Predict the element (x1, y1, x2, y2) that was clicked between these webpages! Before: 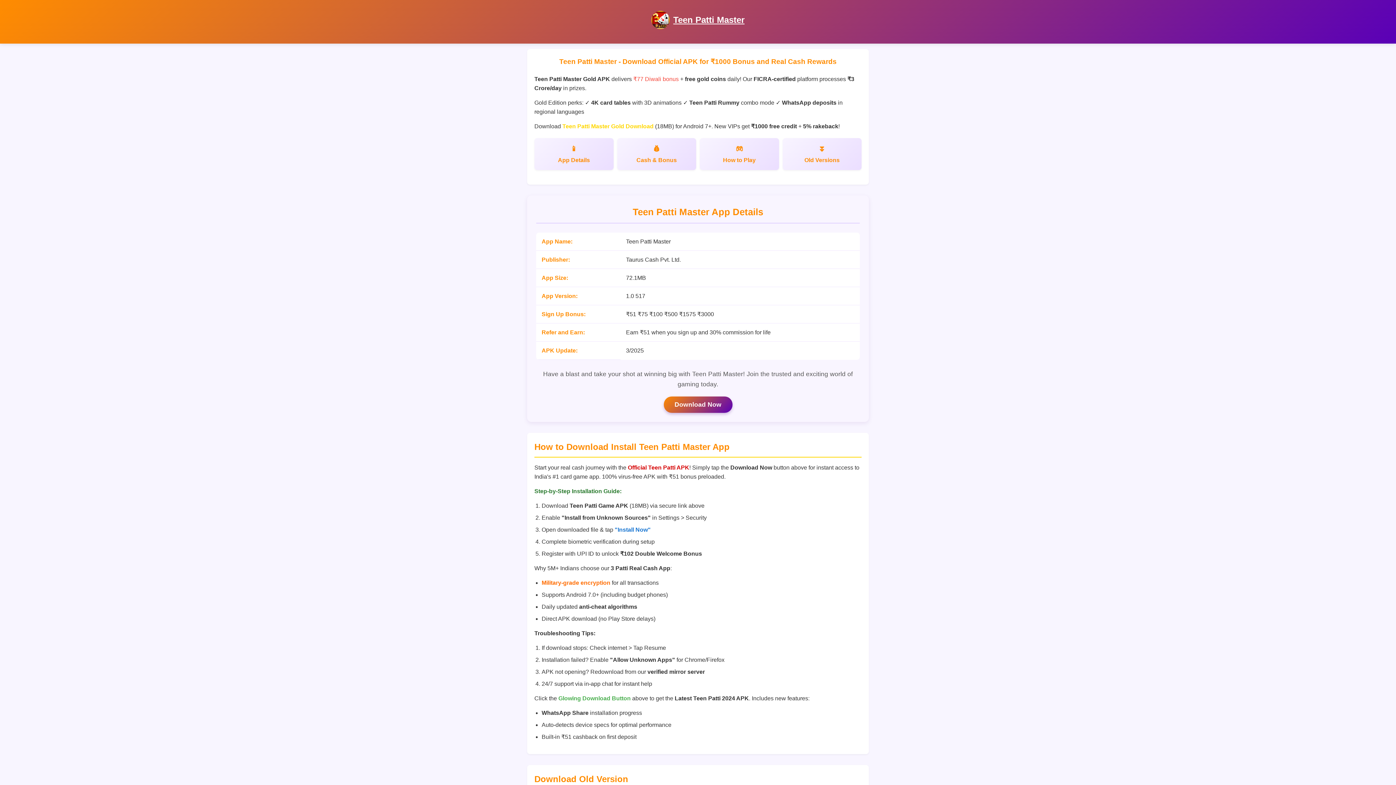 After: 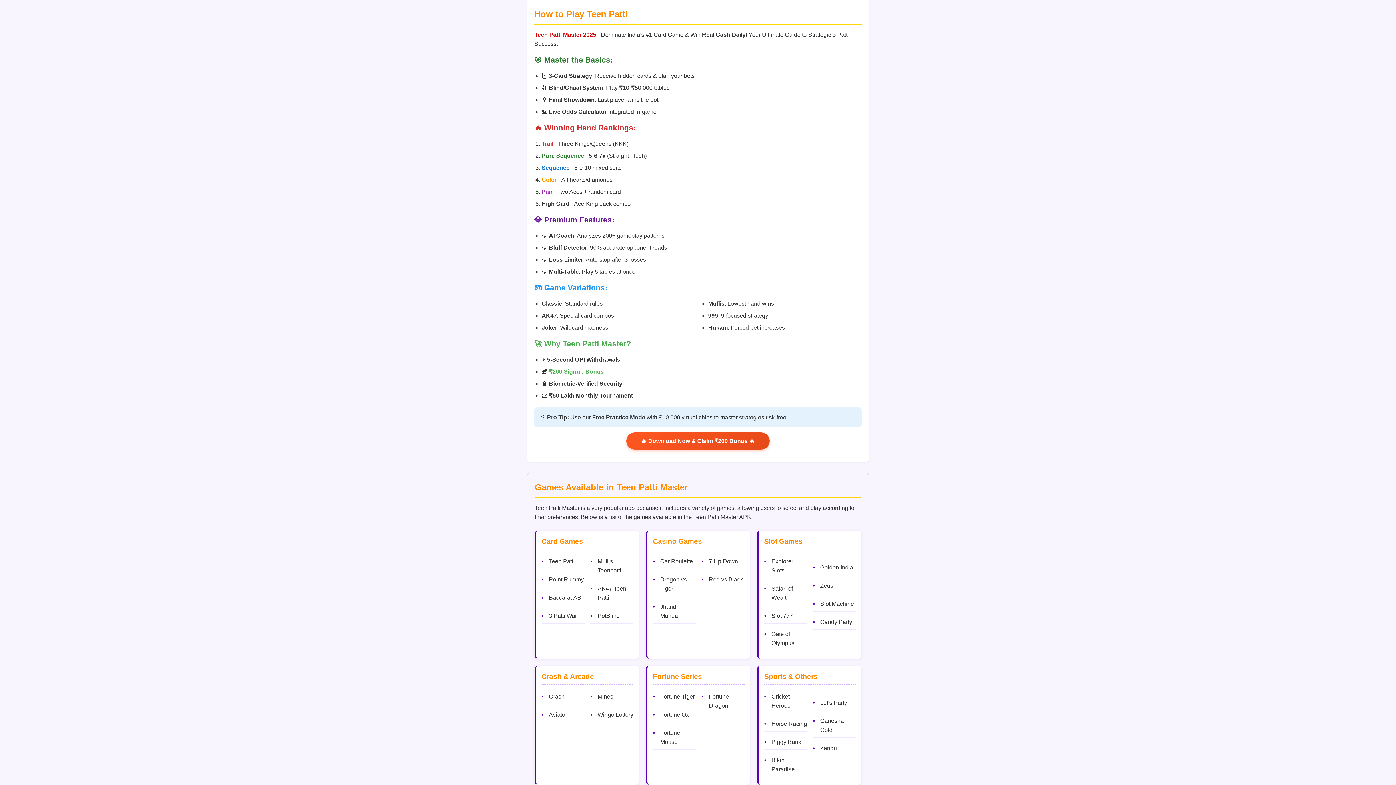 Action: bbox: (700, 138, 779, 170) label: How to Play